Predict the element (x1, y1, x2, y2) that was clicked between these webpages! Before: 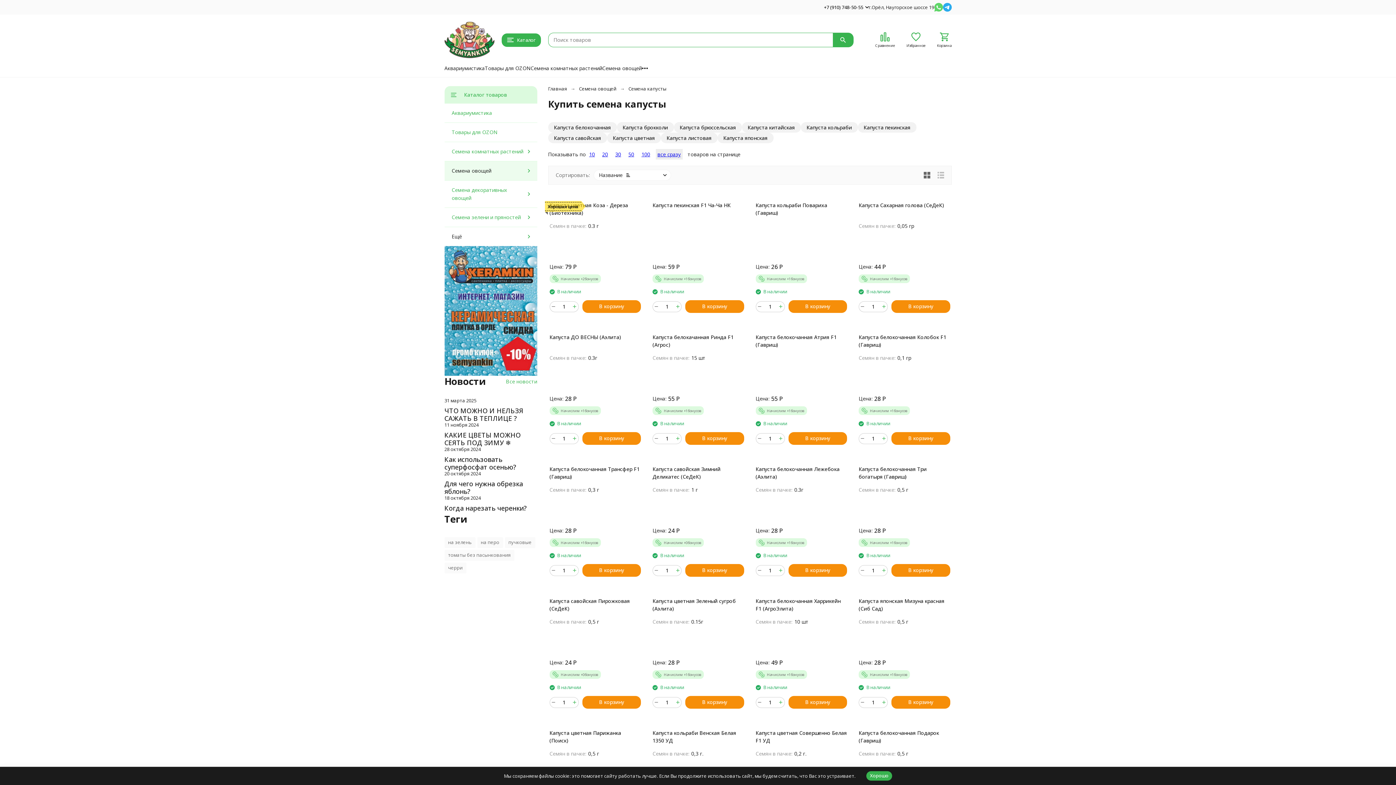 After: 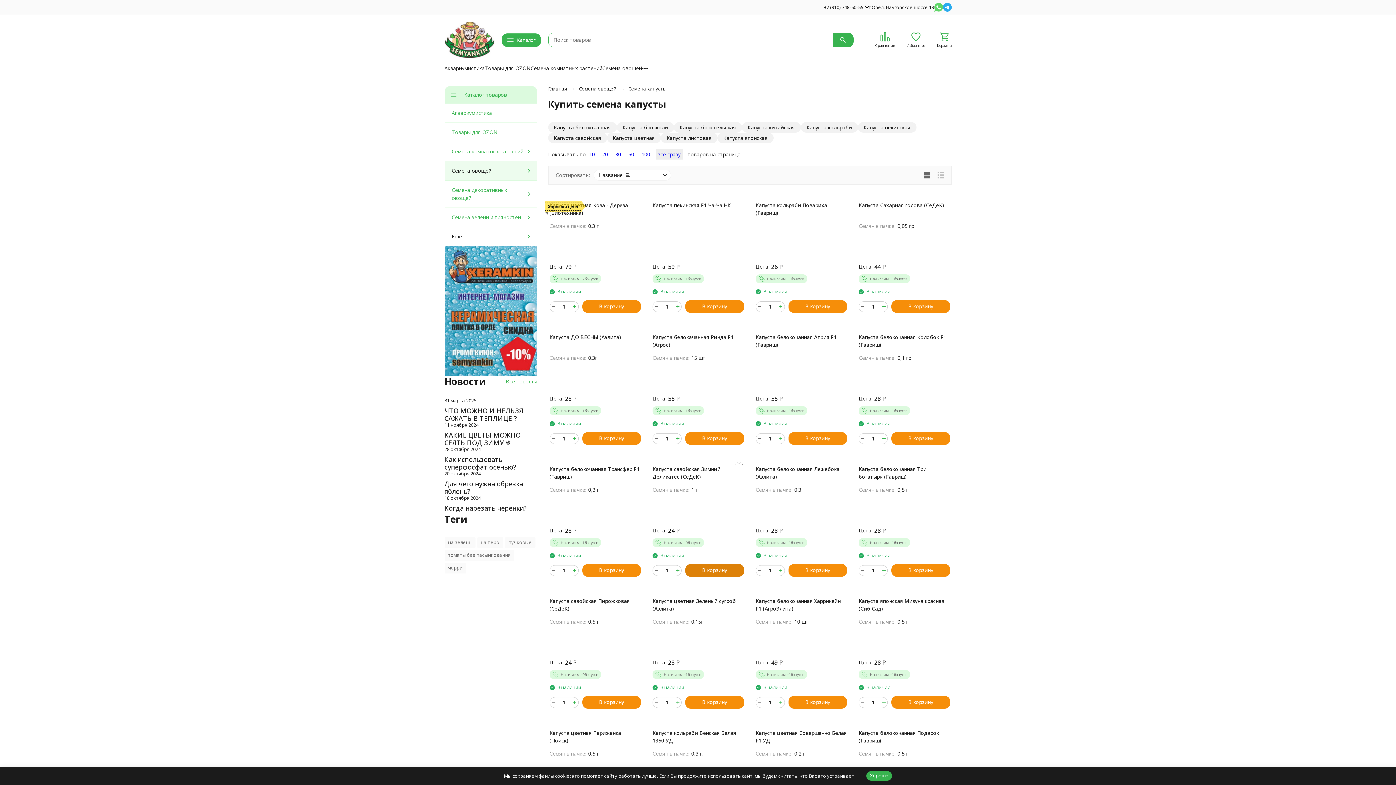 Action: label: В корзину bbox: (685, 564, 744, 577)